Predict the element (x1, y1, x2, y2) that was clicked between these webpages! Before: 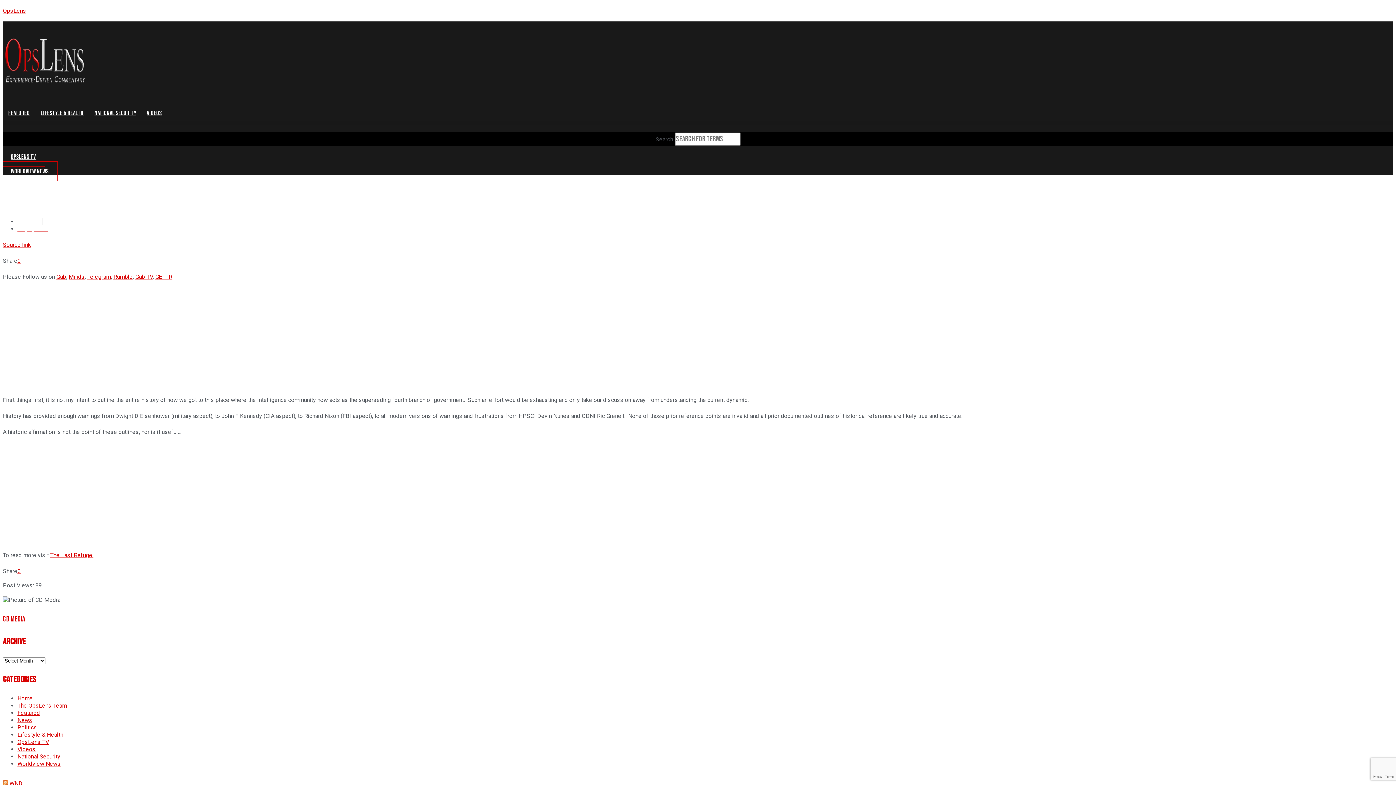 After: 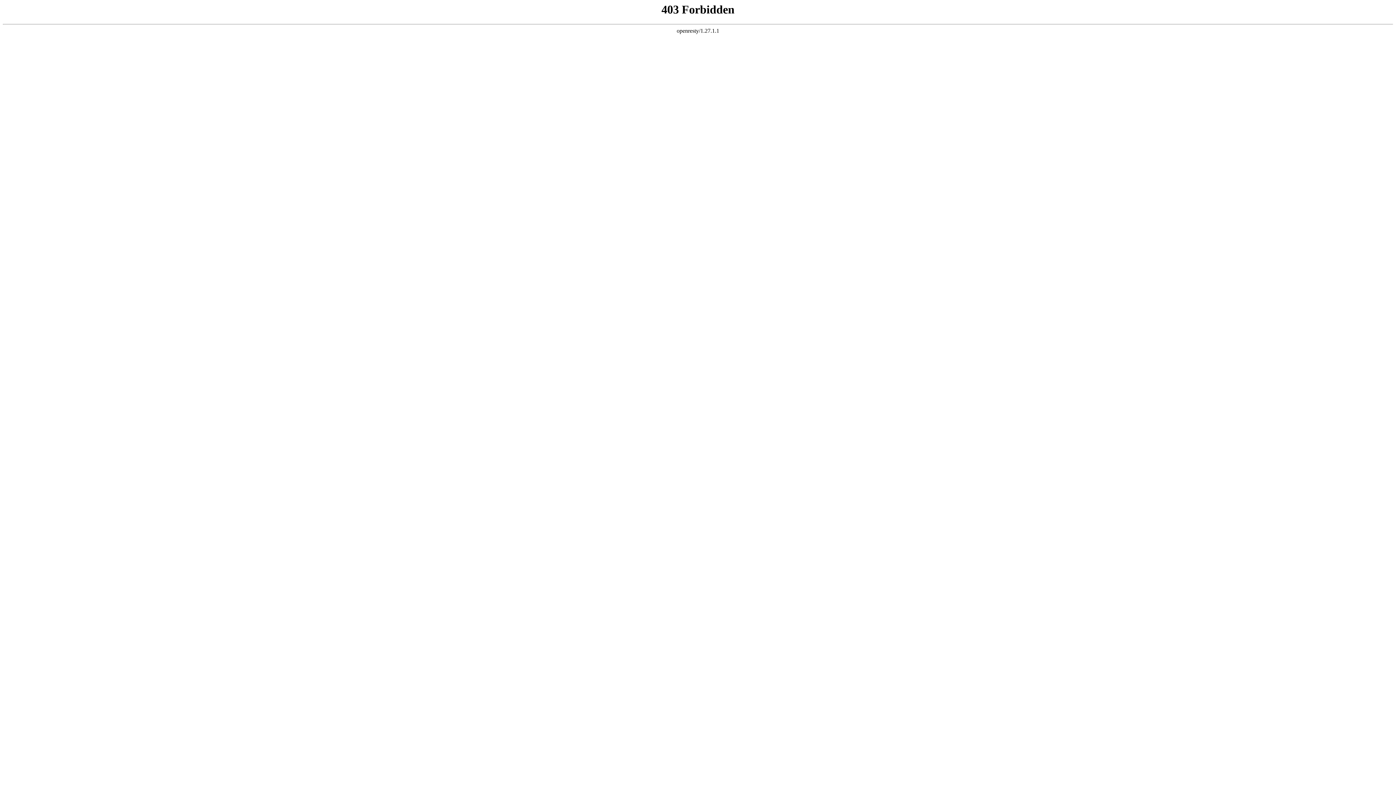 Action: bbox: (17, 225, 48, 232) label: July 5, 2021